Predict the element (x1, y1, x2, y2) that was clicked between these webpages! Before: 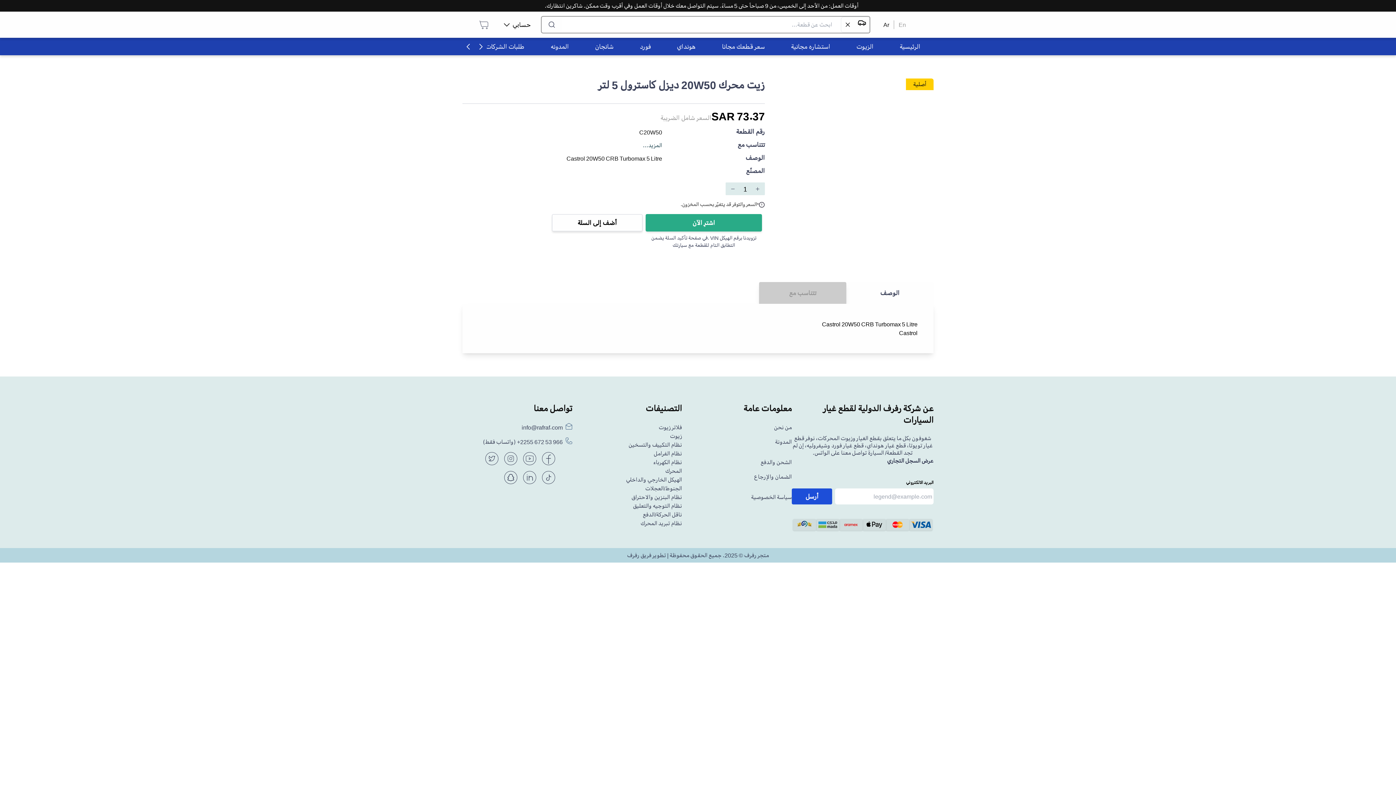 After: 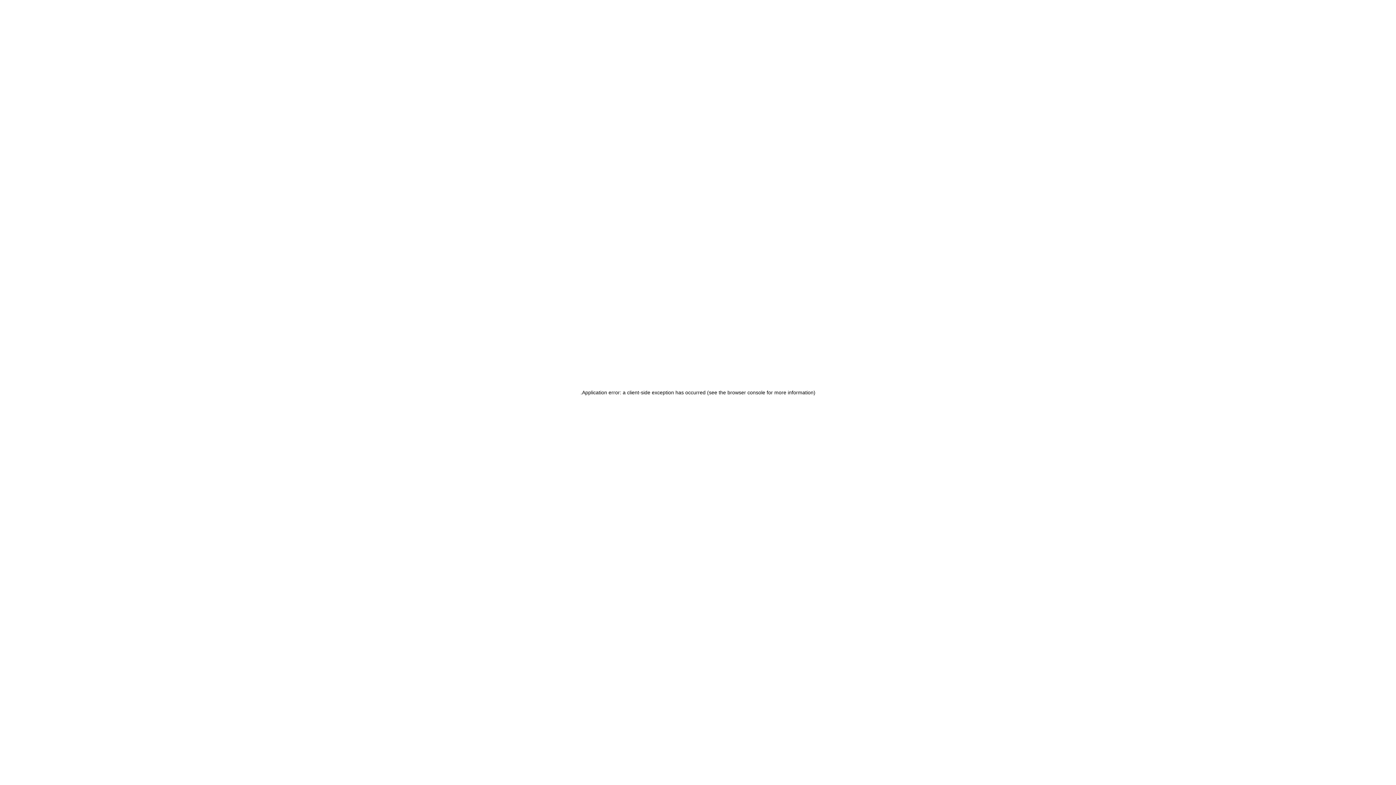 Action: bbox: (642, 510, 682, 519) label: ناقل الحركة/الدفع